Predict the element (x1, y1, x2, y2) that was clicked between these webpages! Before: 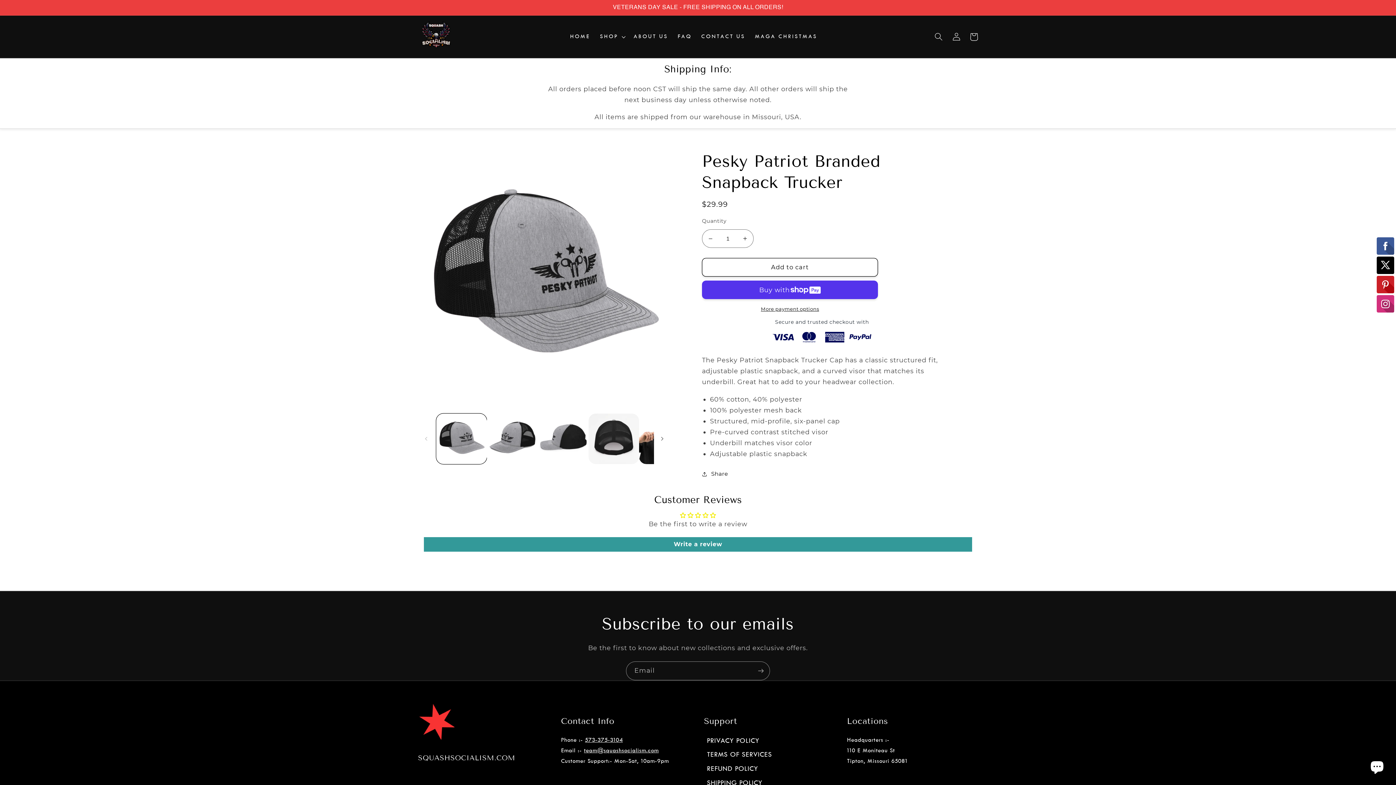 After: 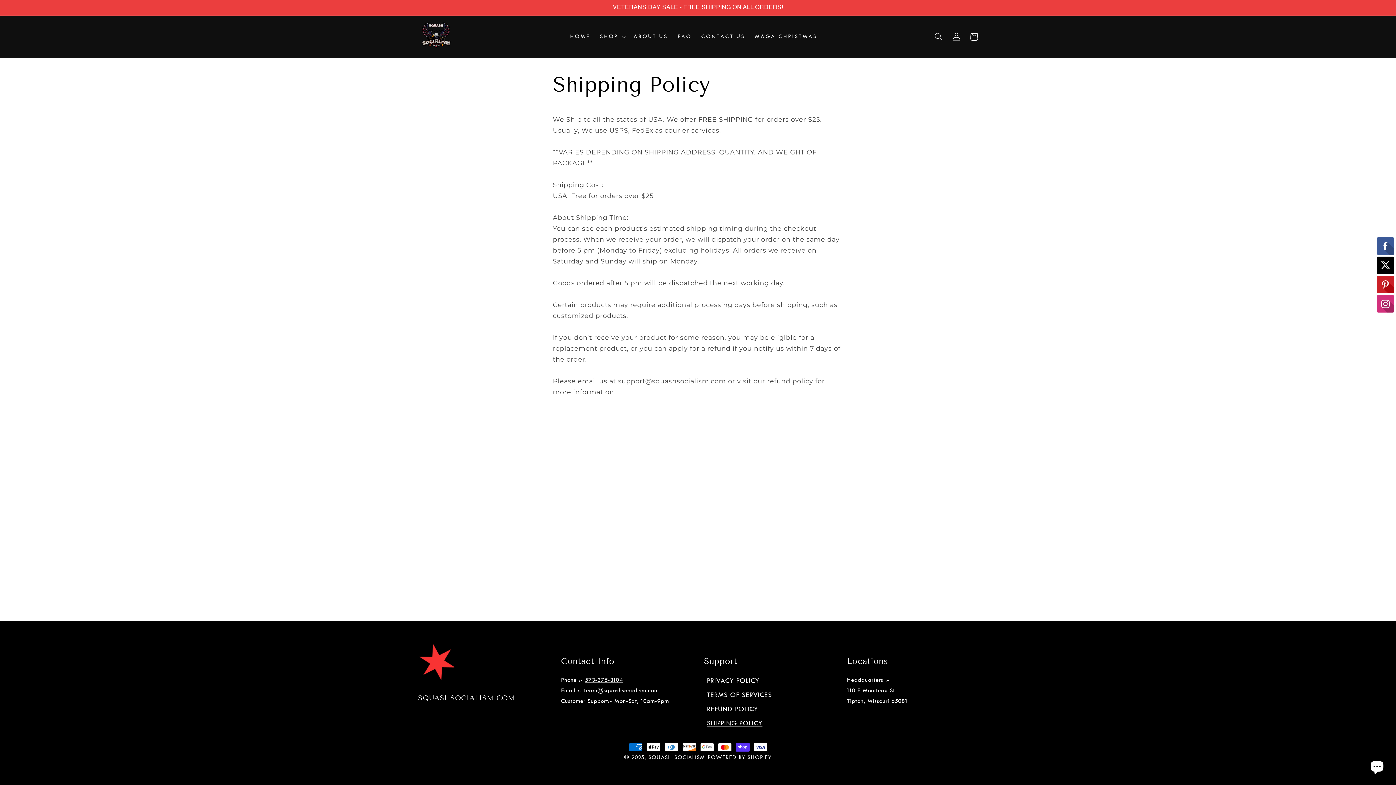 Action: bbox: (704, 760, 766, 772) label: SHIPPING POLICY